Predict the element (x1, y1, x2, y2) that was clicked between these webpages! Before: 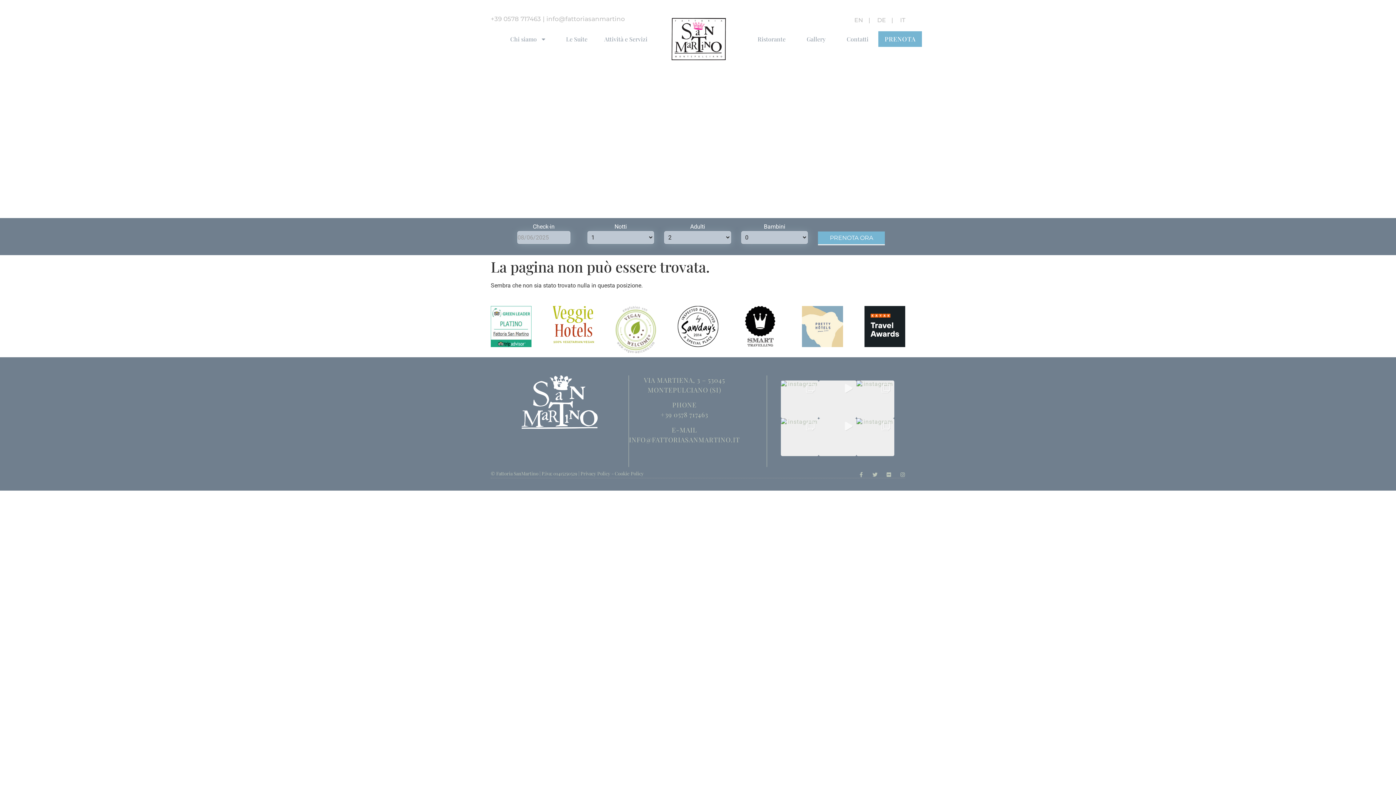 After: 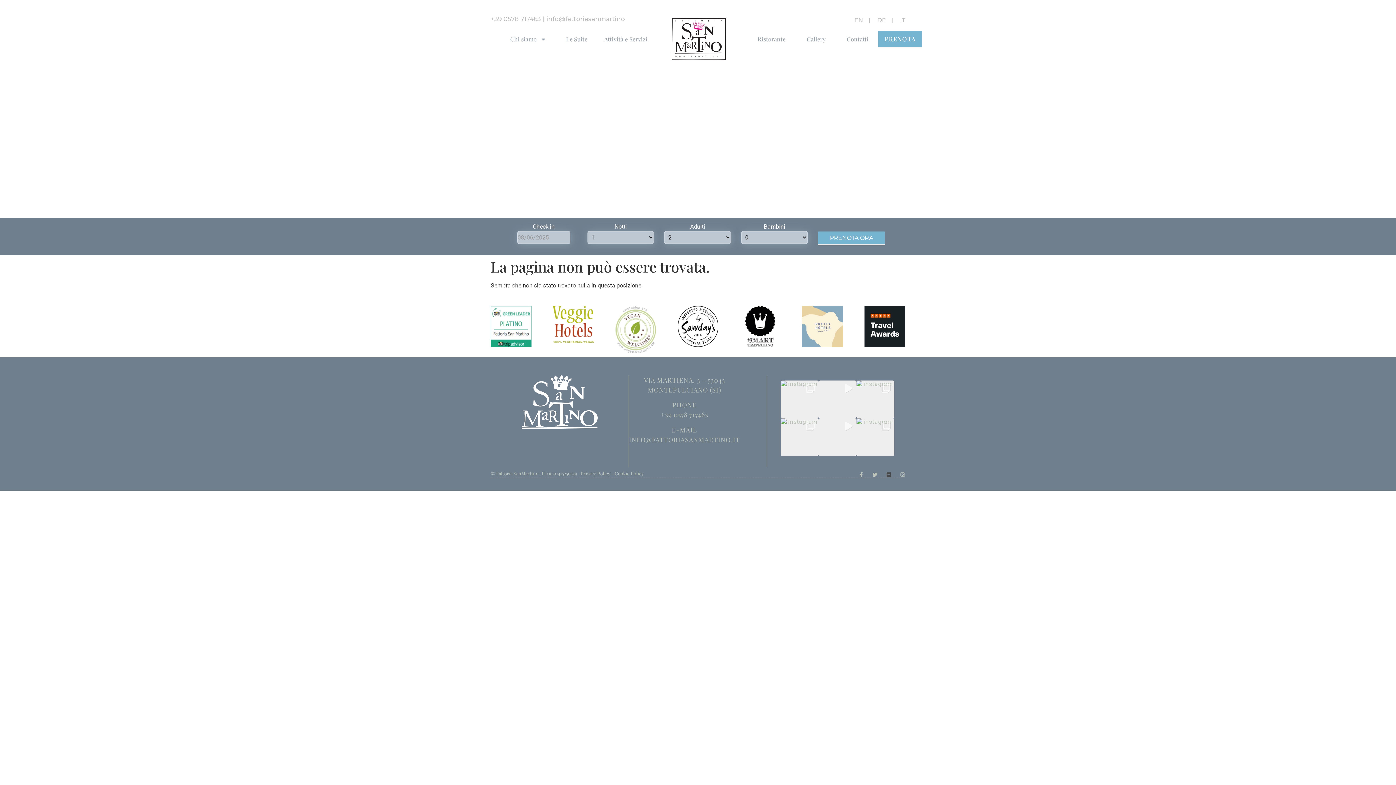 Action: label: Flickr bbox: (886, 455, 891, 460)